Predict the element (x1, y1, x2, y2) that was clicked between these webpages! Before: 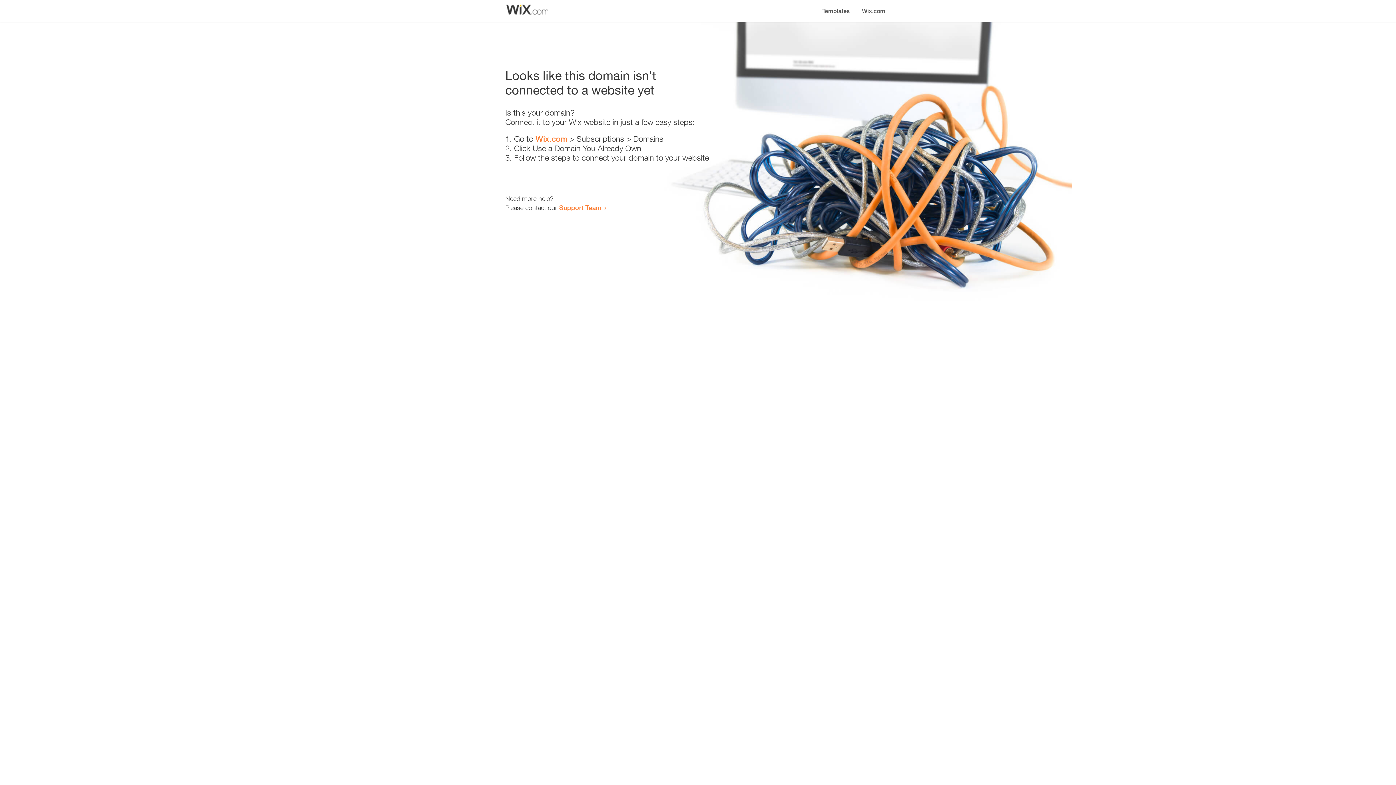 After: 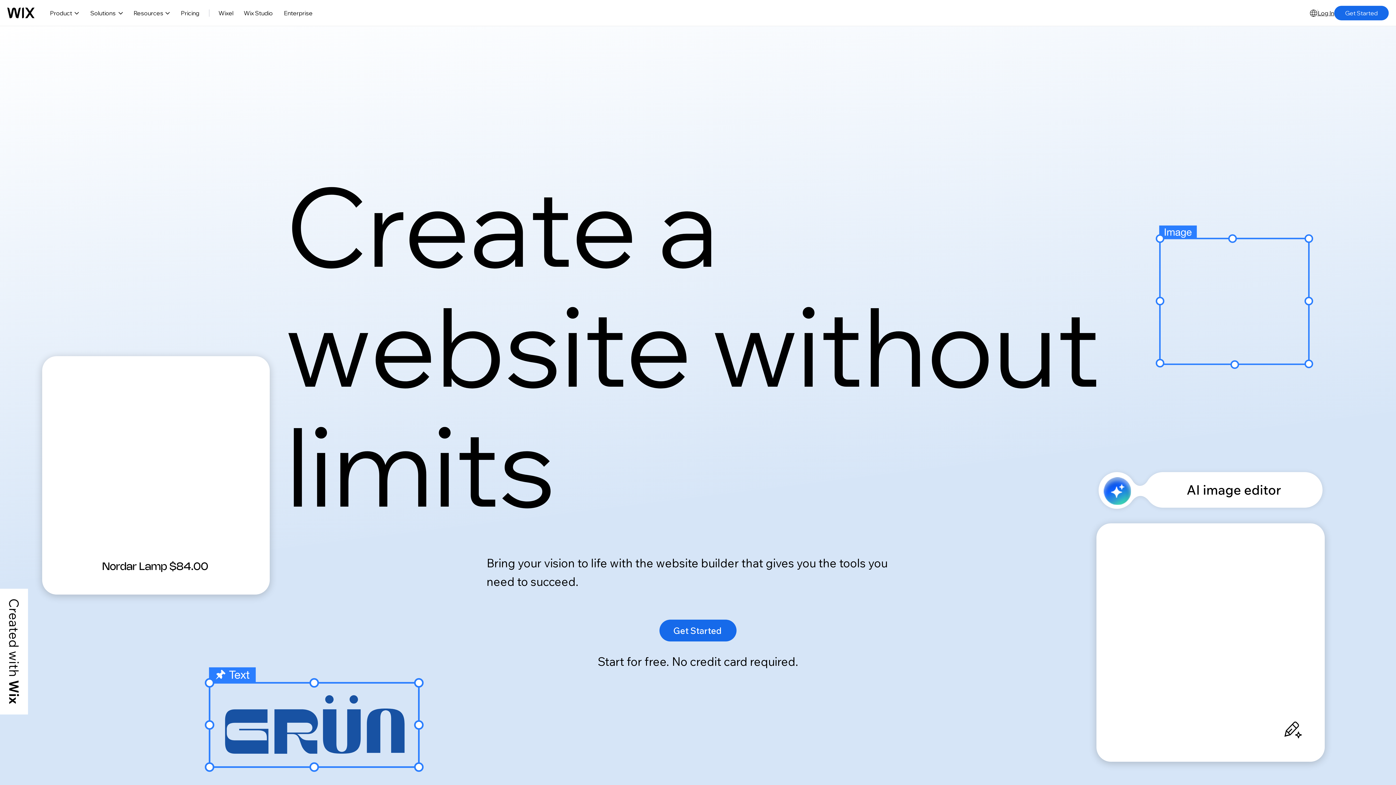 Action: bbox: (535, 134, 567, 143) label: Wix.com